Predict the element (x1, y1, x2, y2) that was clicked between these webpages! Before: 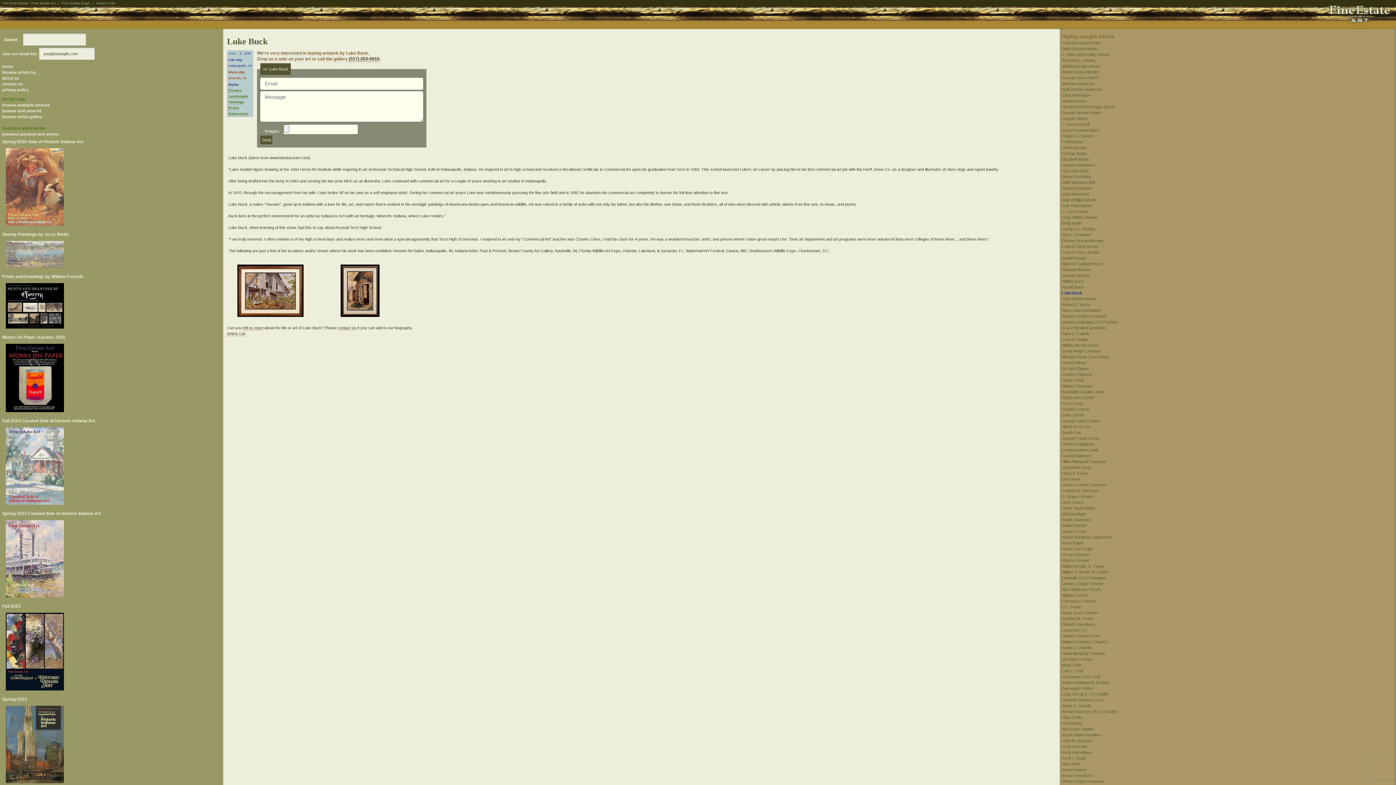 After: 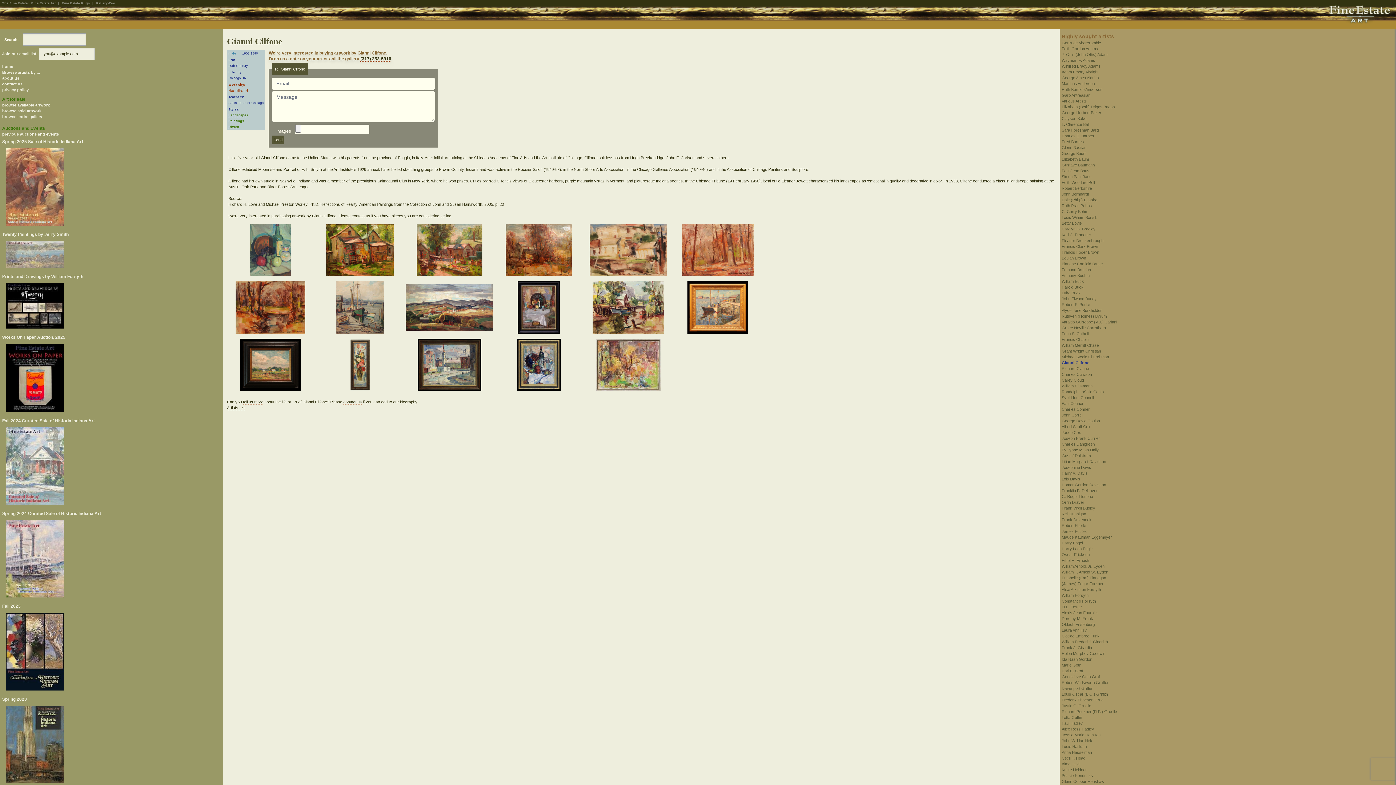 Action: bbox: (1062, 360, 1086, 365) label: Gianni Cilfone